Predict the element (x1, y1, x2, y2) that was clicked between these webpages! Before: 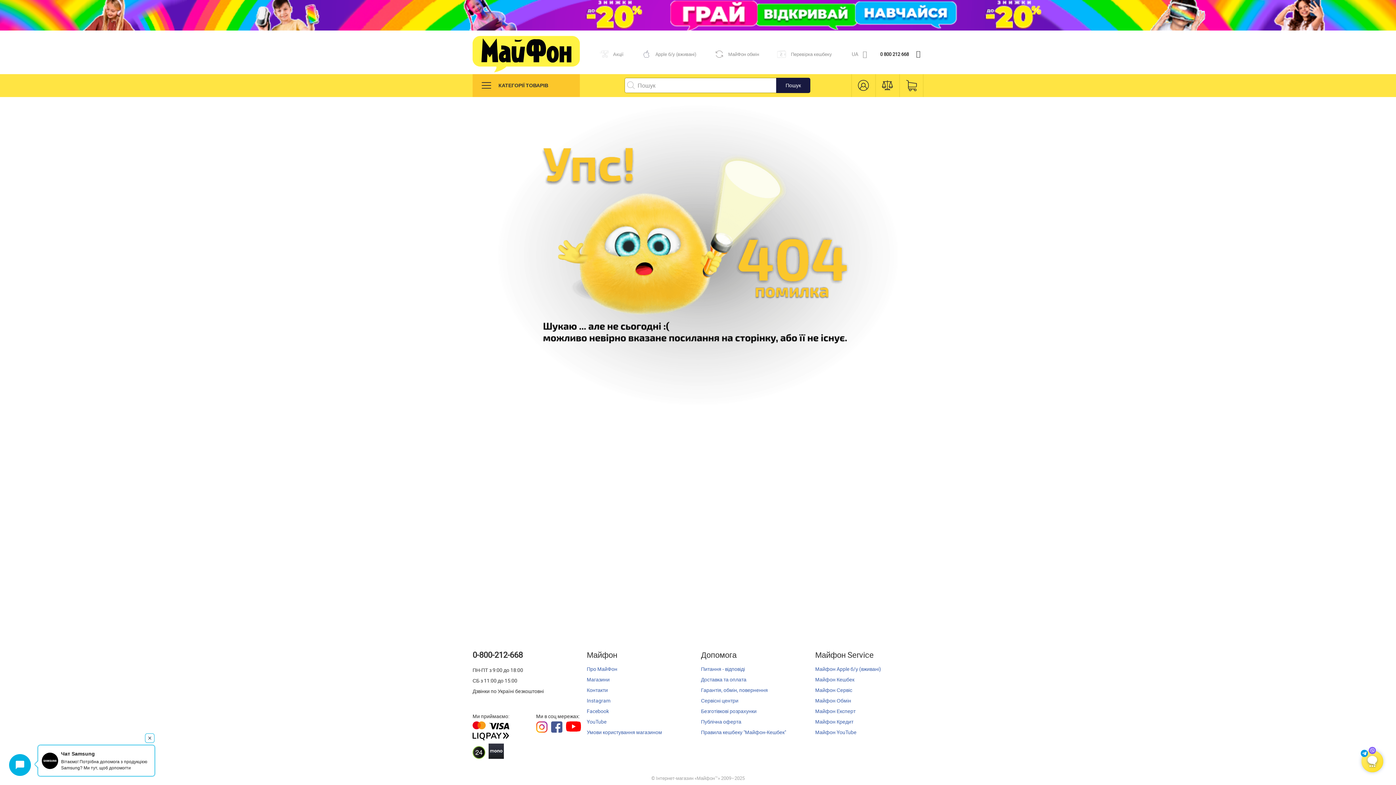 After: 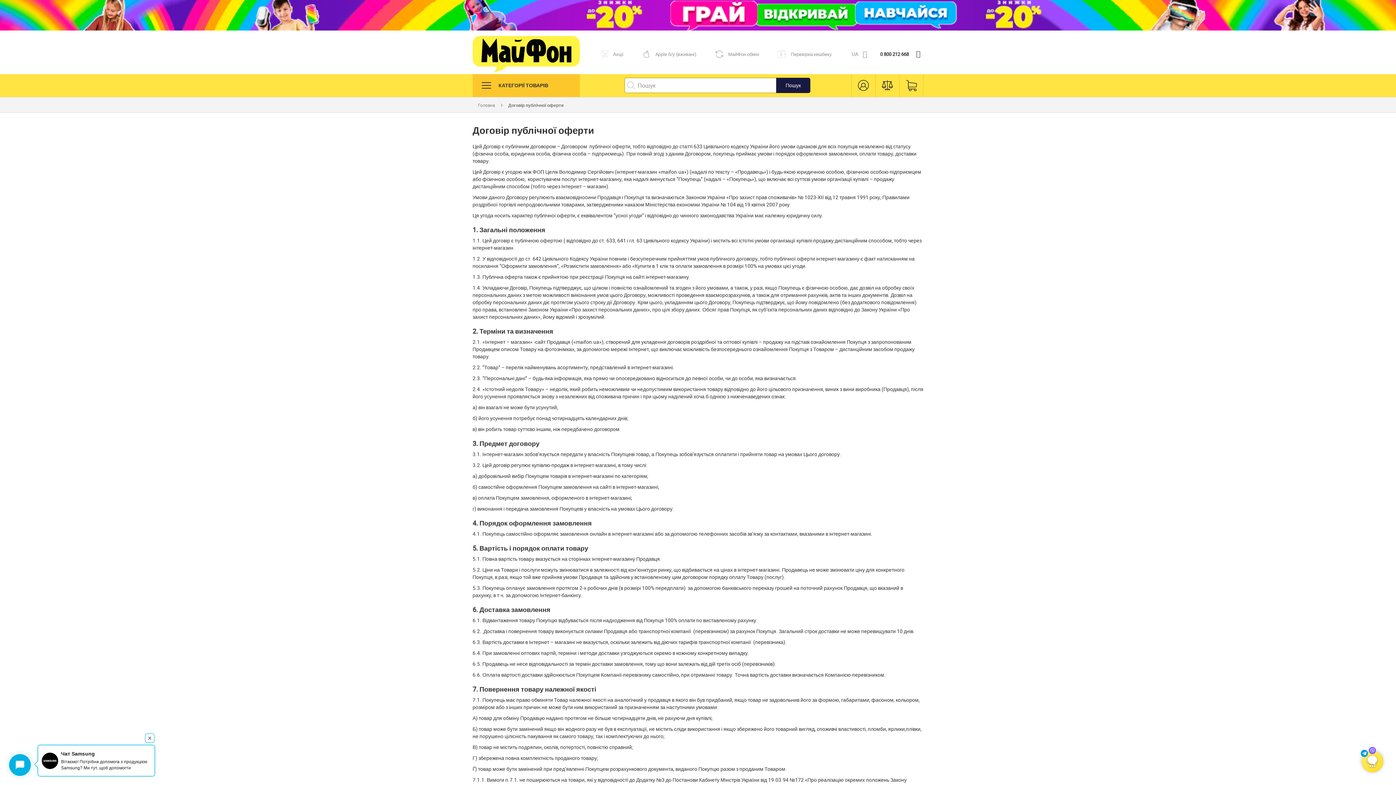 Action: bbox: (701, 716, 809, 727) label: Публічна оферта